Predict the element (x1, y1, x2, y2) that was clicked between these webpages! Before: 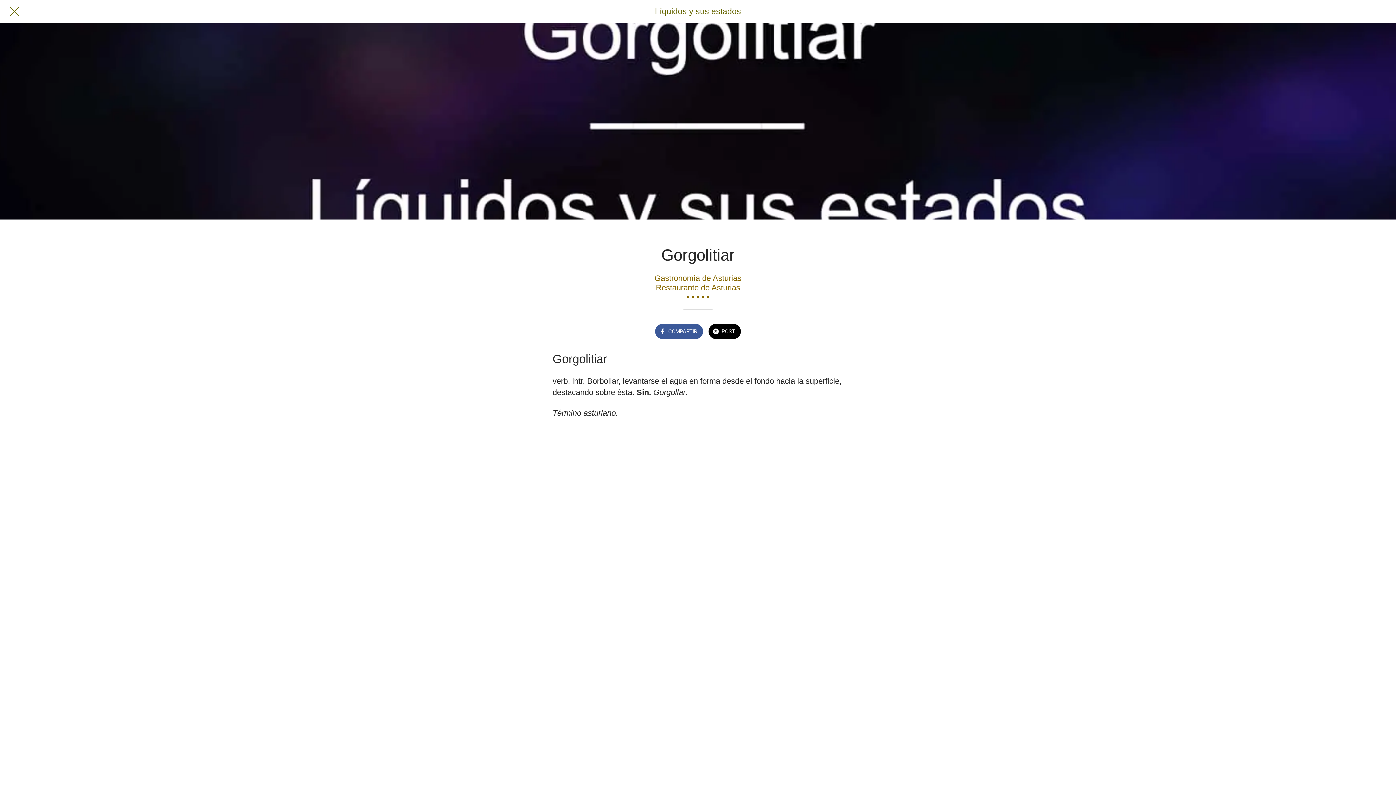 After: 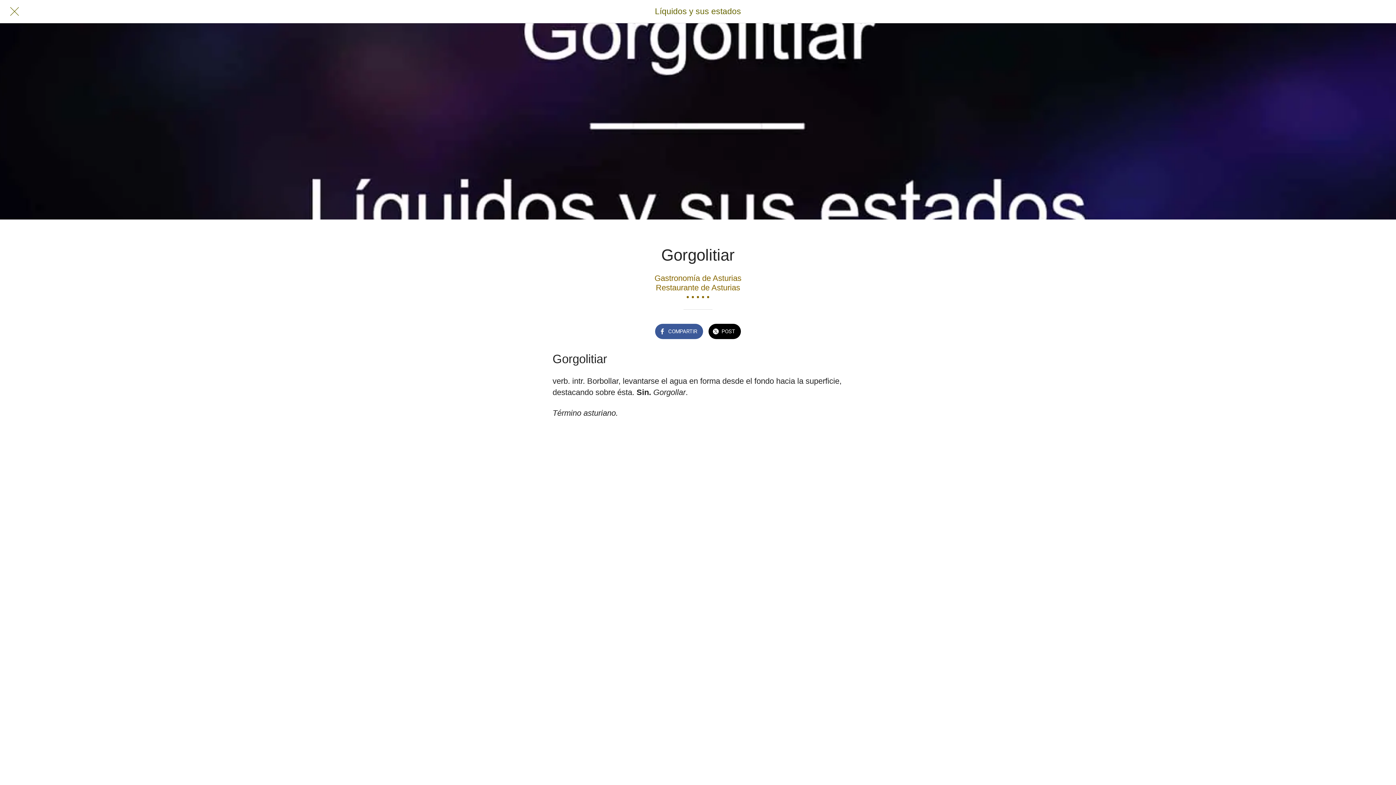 Action: bbox: (708, 323, 741, 339) label: POST